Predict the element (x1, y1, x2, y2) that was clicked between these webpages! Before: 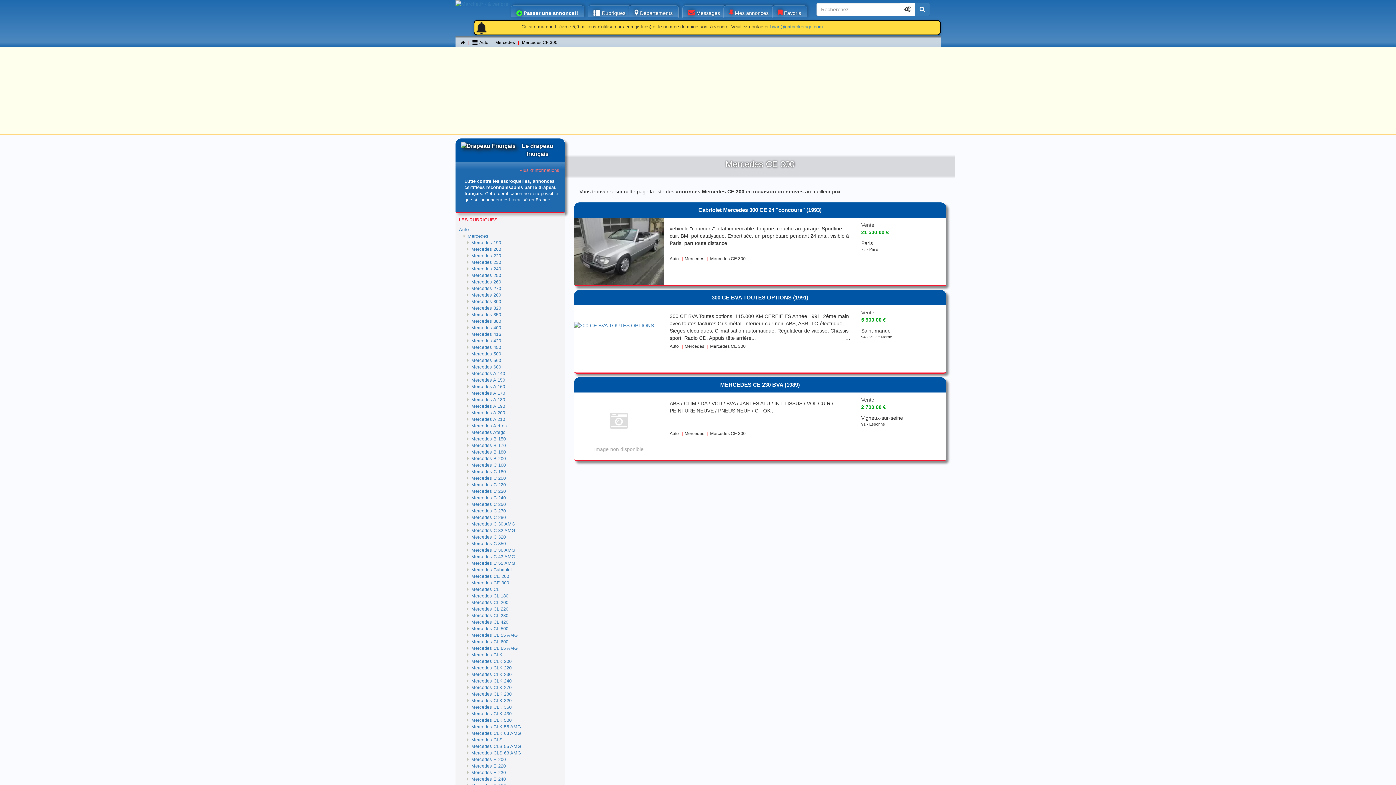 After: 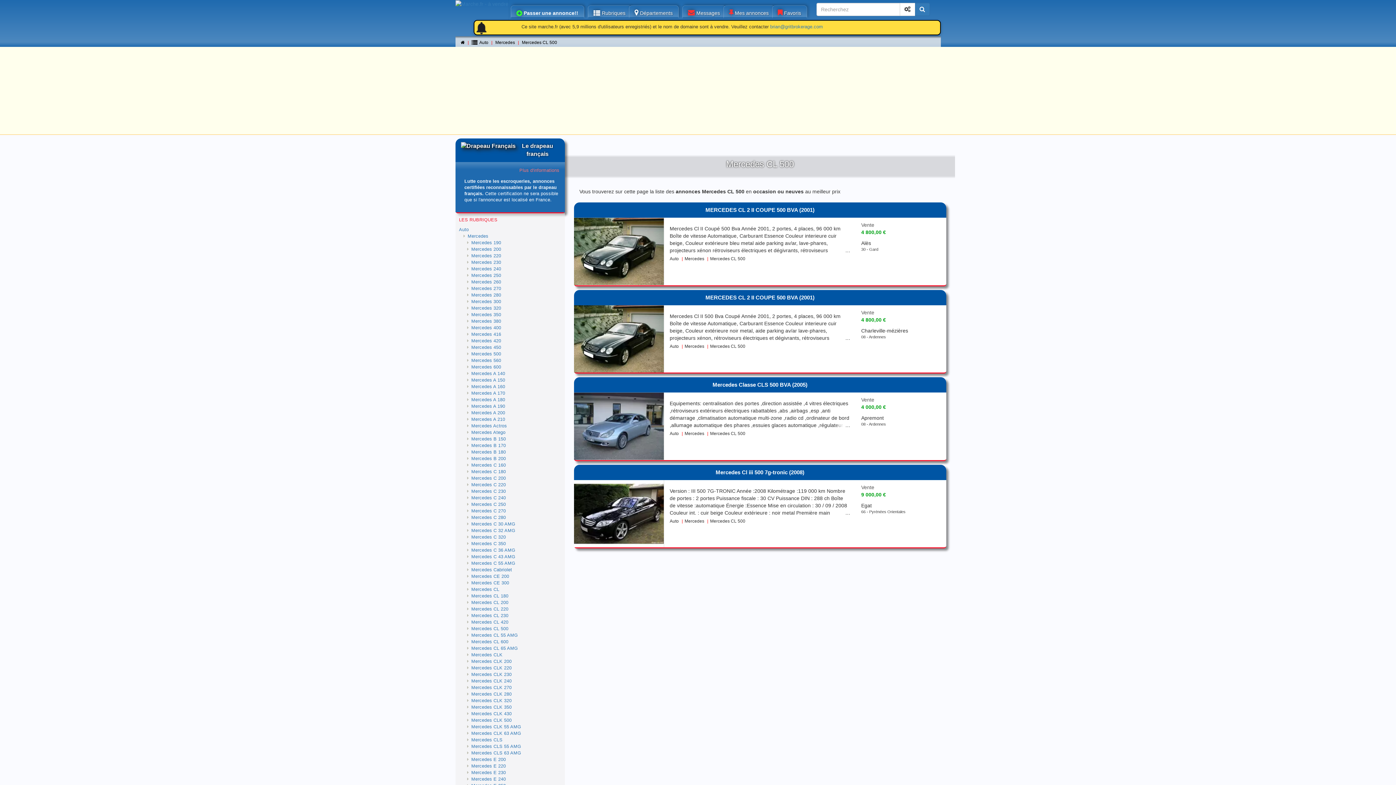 Action: label: Mercedes CL 500 bbox: (471, 626, 508, 631)